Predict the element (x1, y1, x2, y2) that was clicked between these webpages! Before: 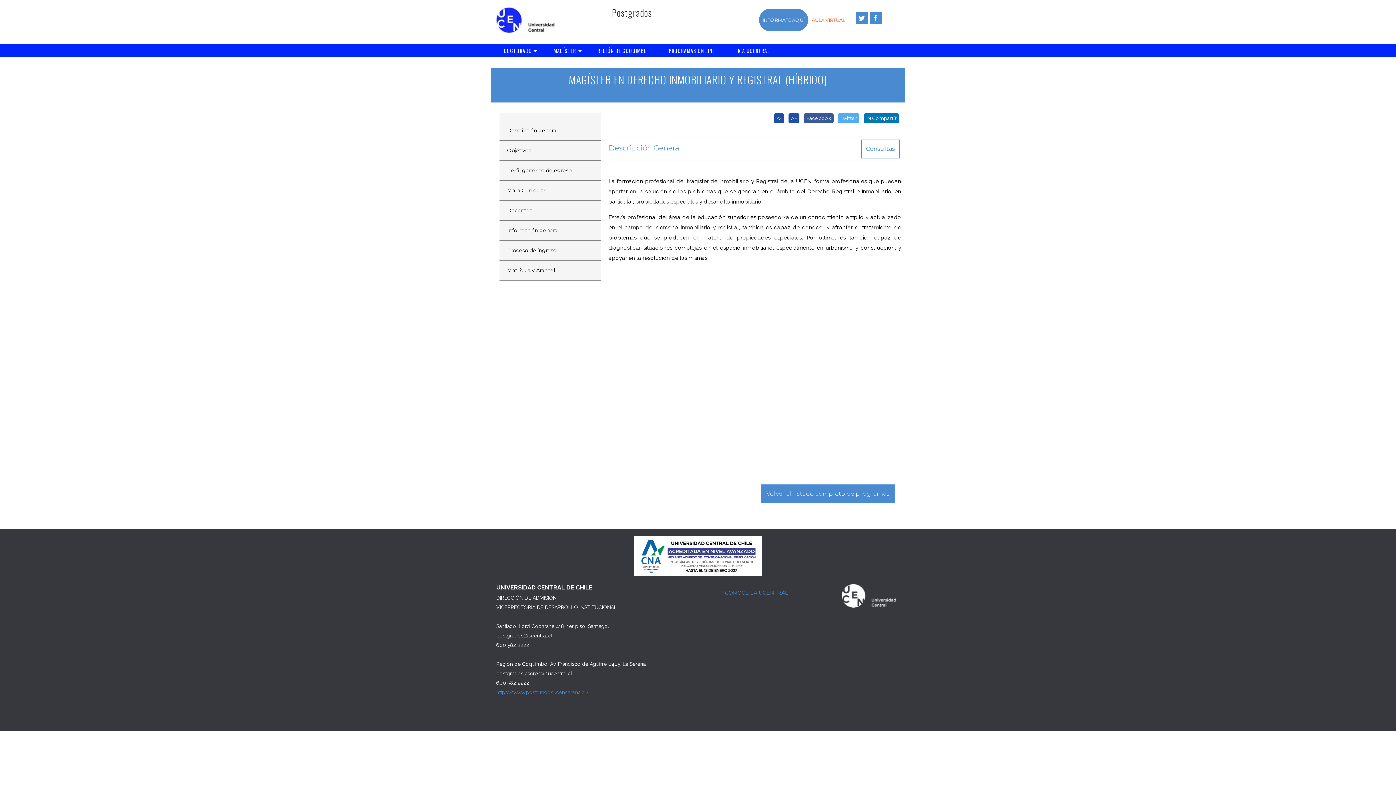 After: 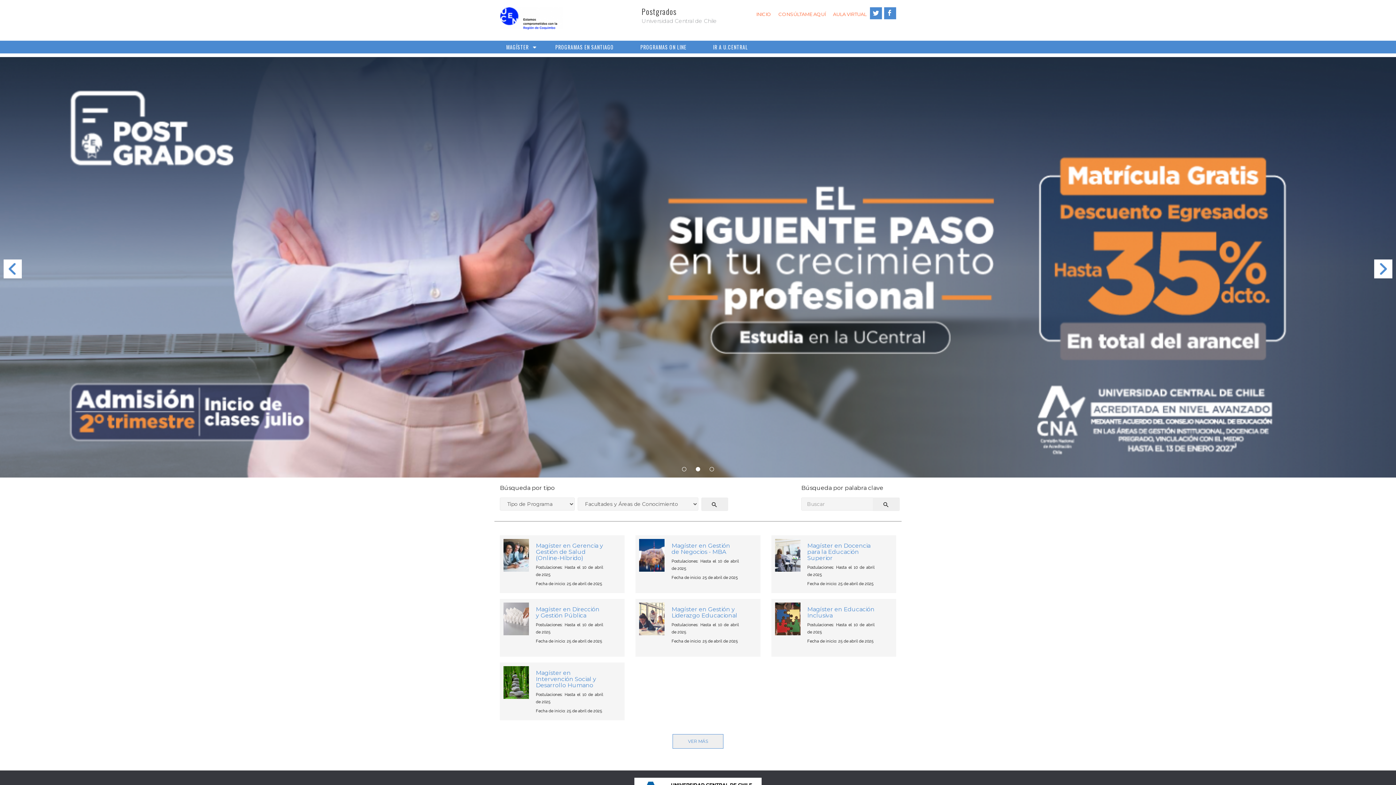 Action: bbox: (587, 44, 657, 57) label: REGIÓN DE COQUIMBO